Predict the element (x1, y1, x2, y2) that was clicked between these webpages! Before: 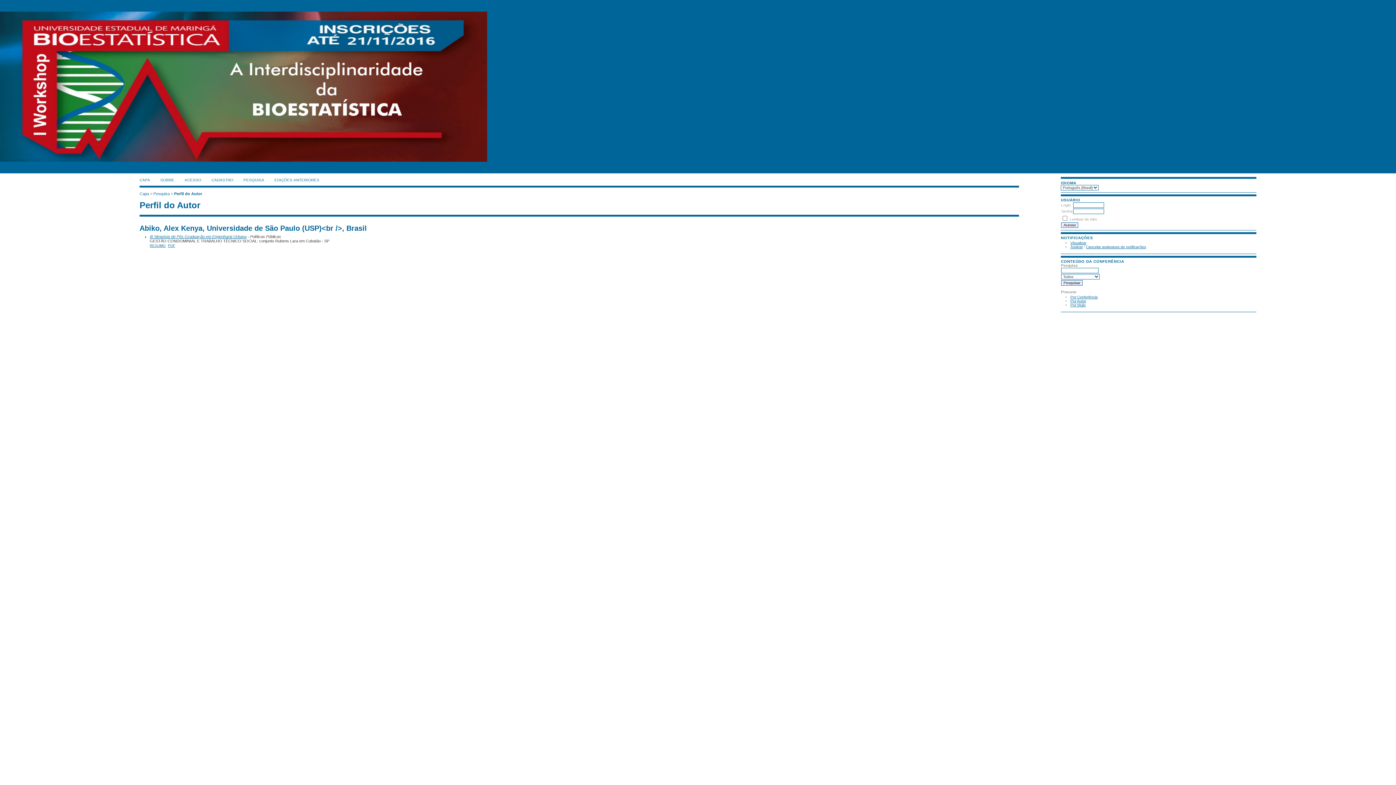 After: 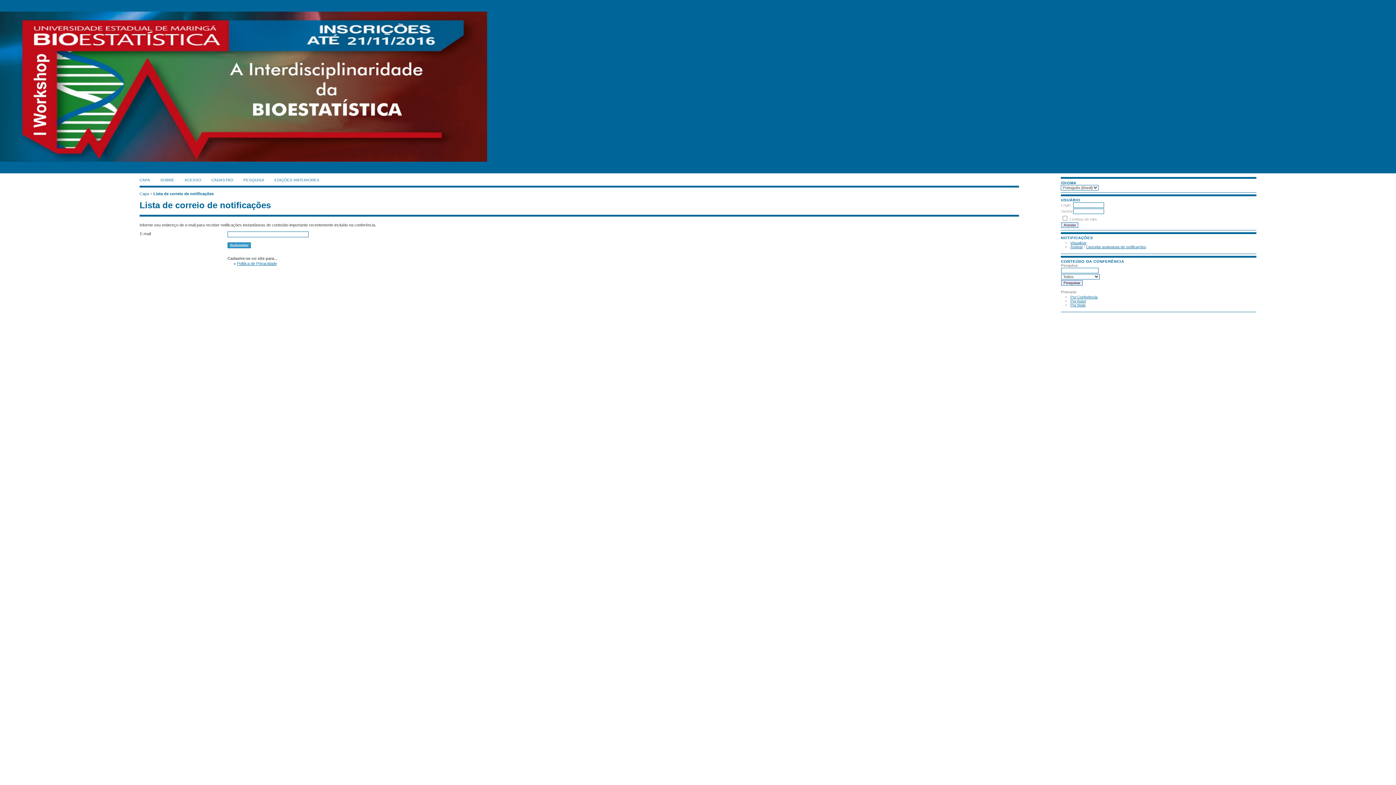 Action: label: Assinar bbox: (1070, 245, 1083, 249)